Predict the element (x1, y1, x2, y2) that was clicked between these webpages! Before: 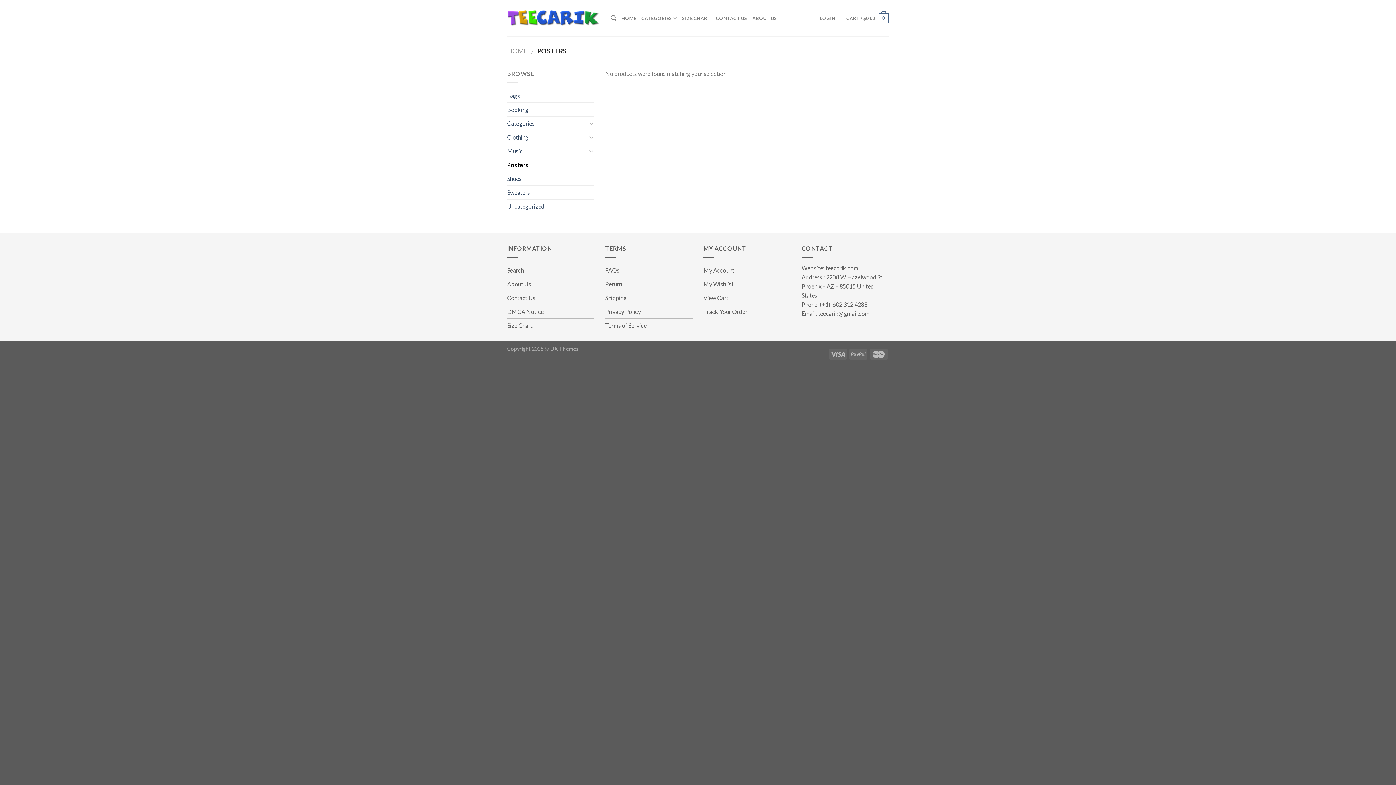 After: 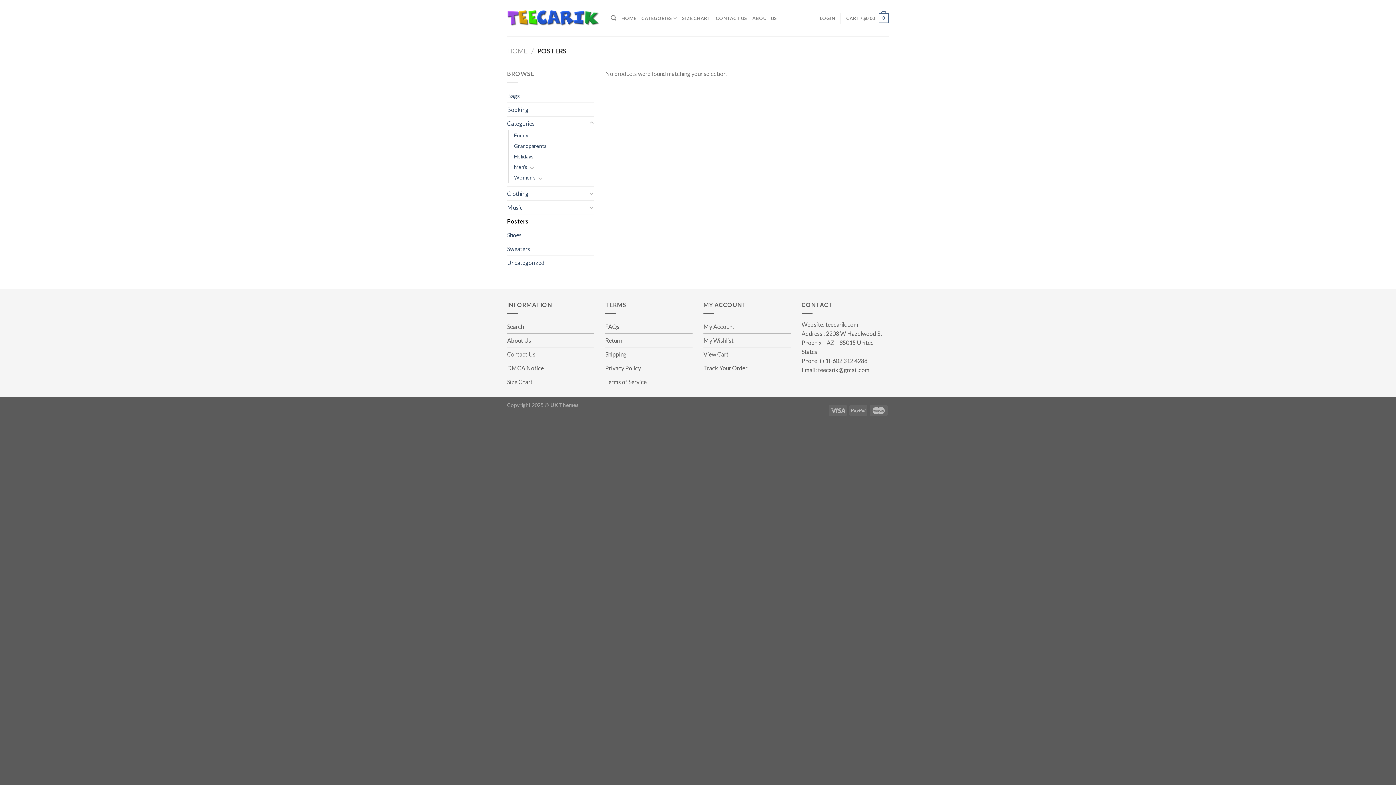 Action: bbox: (588, 118, 594, 127)